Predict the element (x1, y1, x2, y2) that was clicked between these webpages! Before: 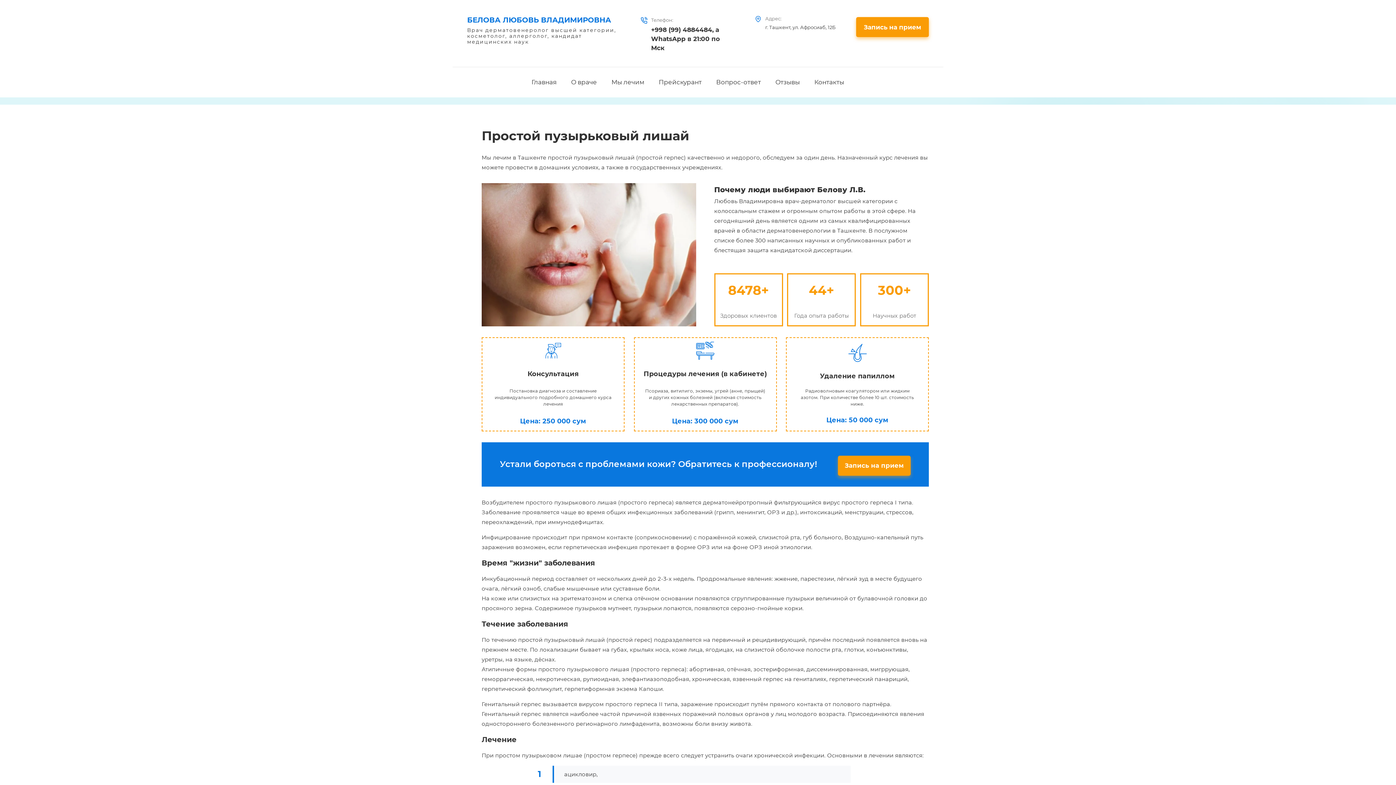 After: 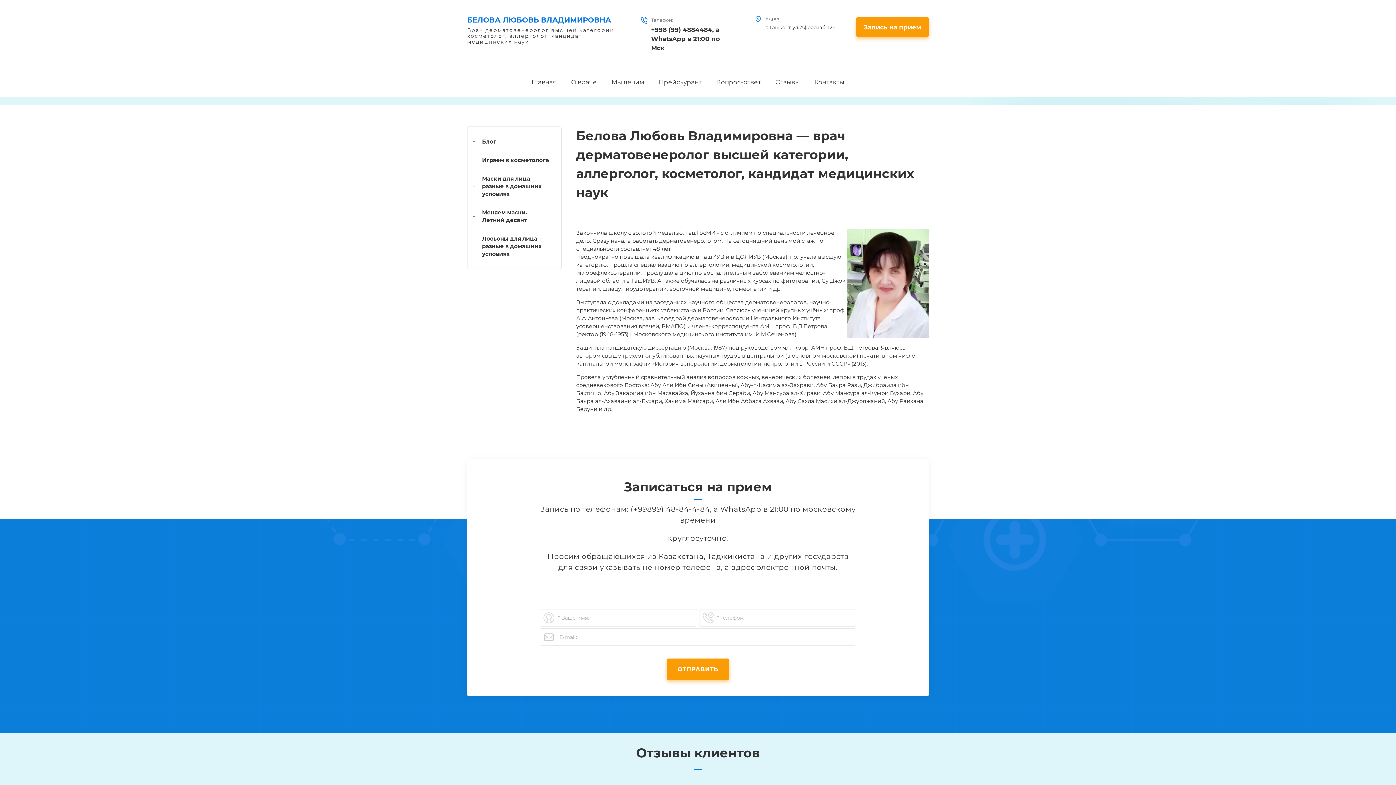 Action: bbox: (565, 72, 602, 92) label: О враче